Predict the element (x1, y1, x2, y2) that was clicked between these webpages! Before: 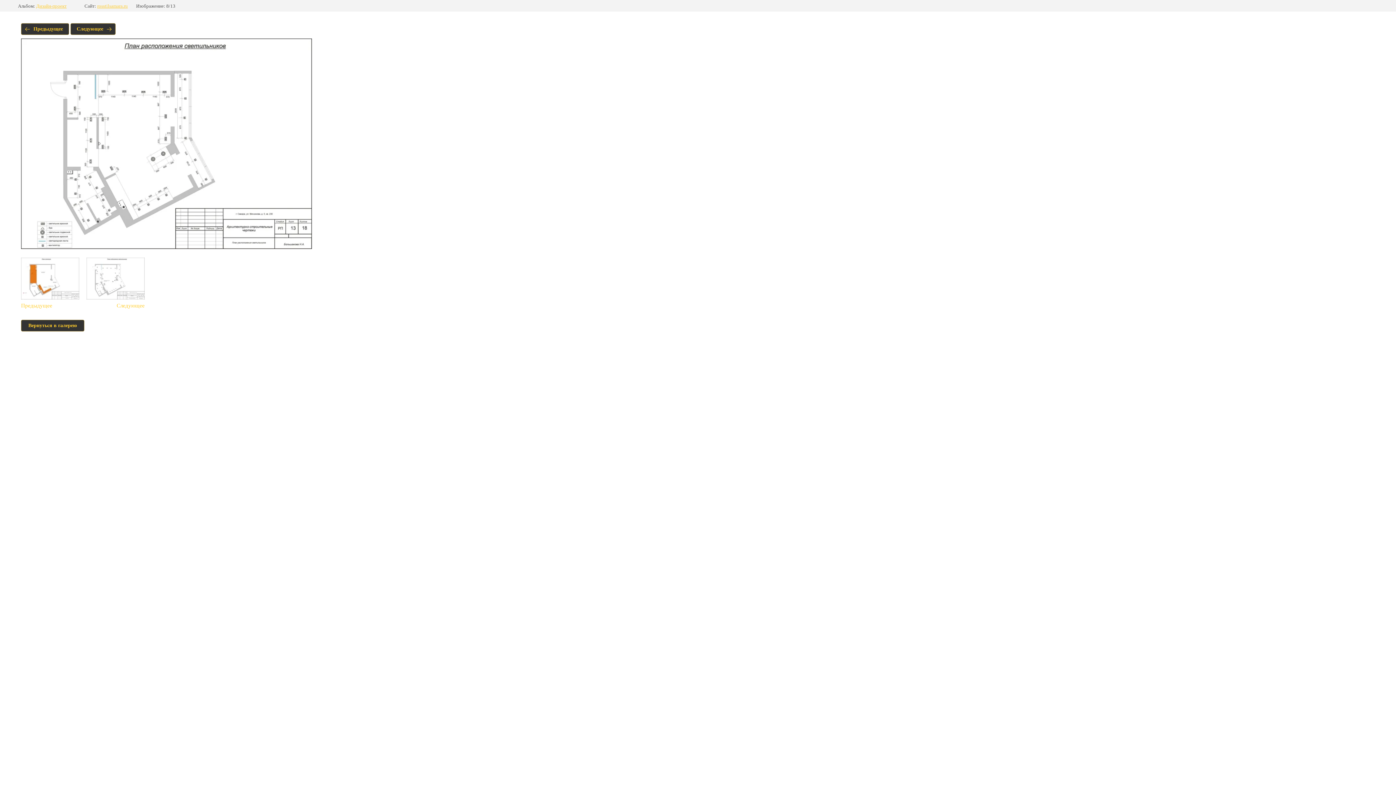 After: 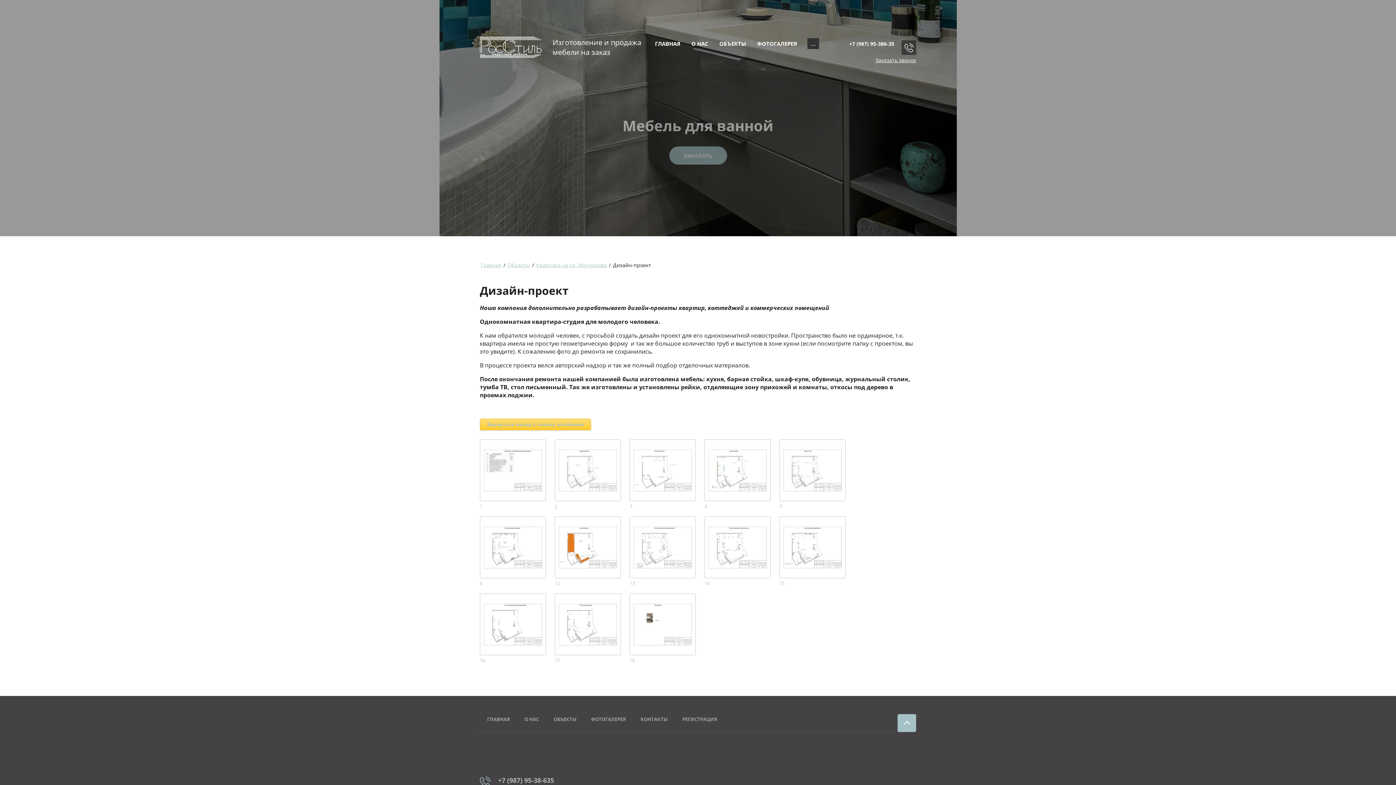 Action: bbox: (36, 3, 66, 8) label: Дизайн-проект